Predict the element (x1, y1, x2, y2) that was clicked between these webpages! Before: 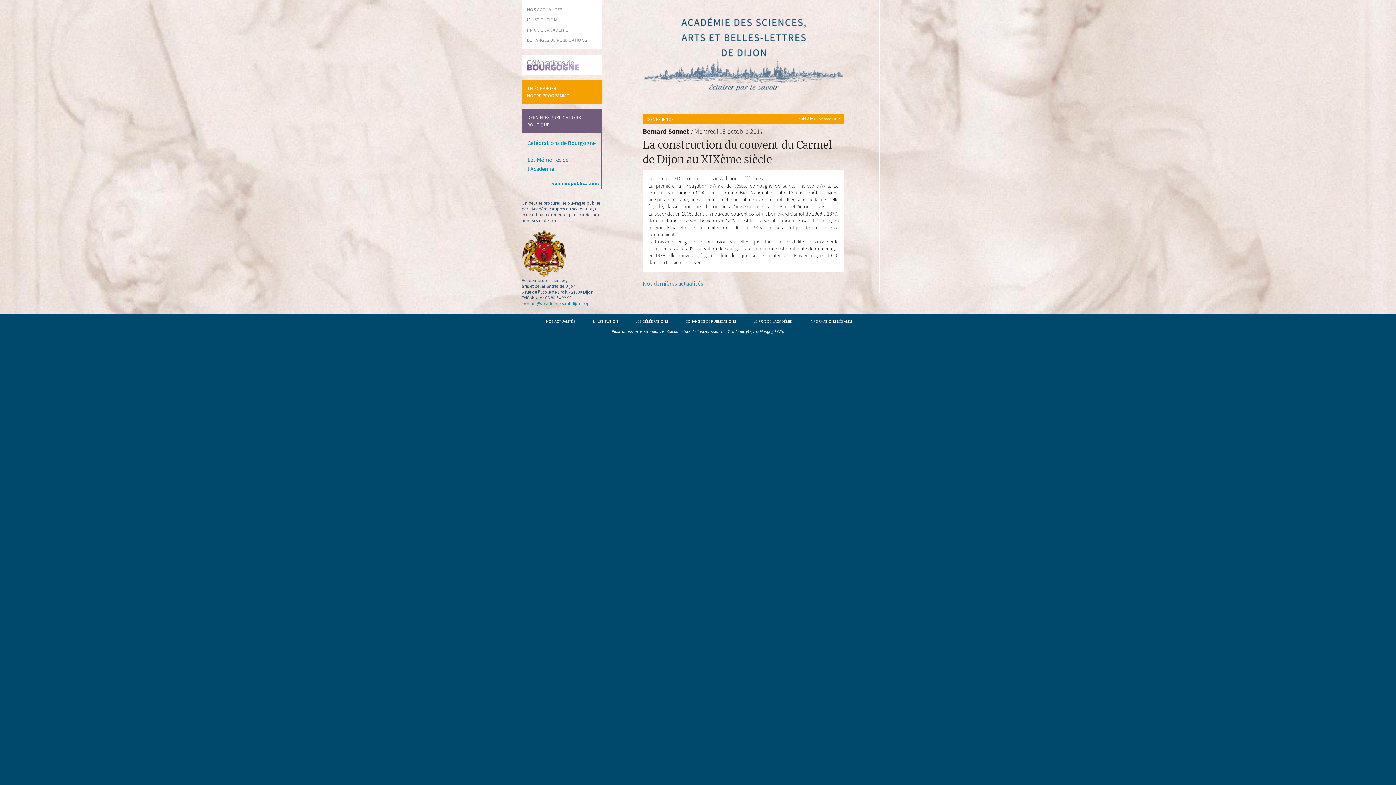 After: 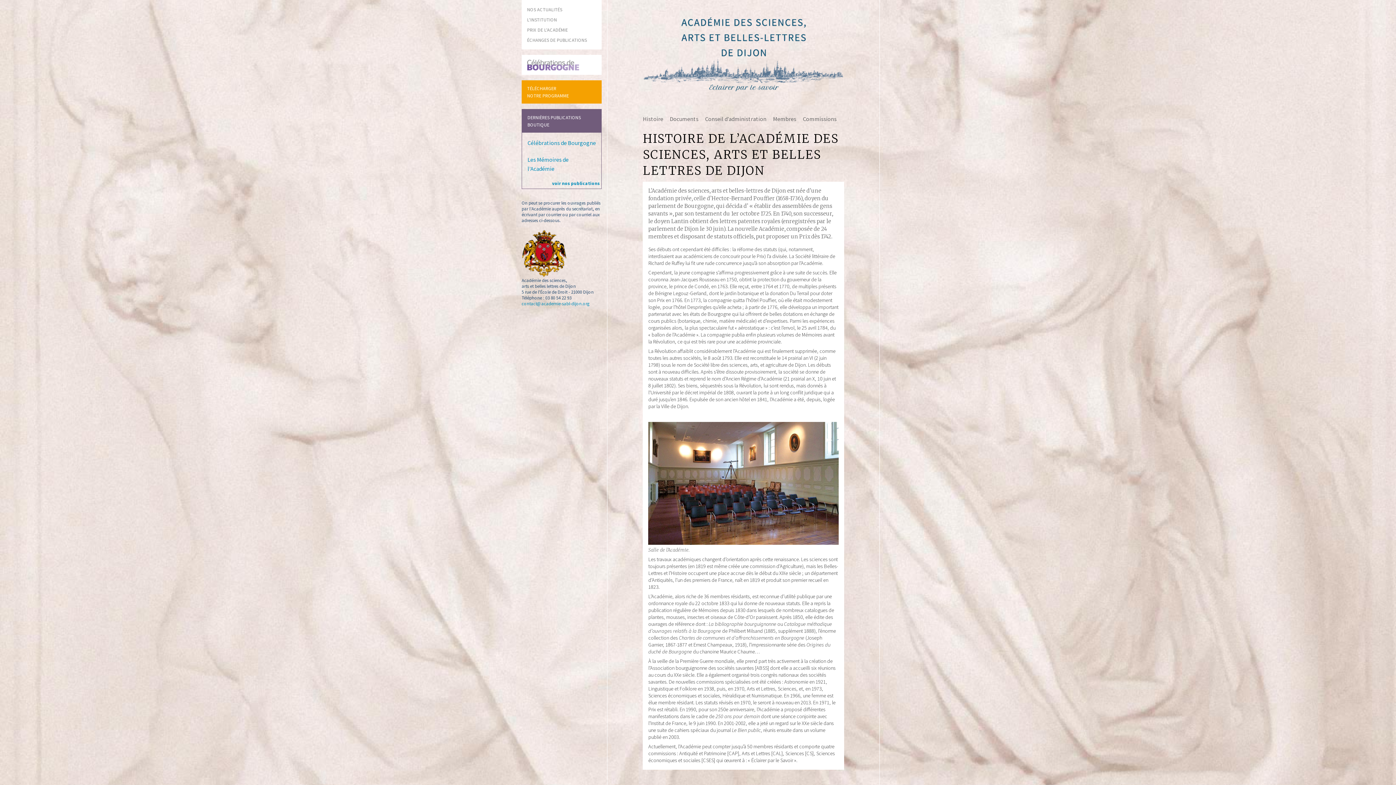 Action: label: L'INSTITUTION bbox: (527, 16, 557, 22)